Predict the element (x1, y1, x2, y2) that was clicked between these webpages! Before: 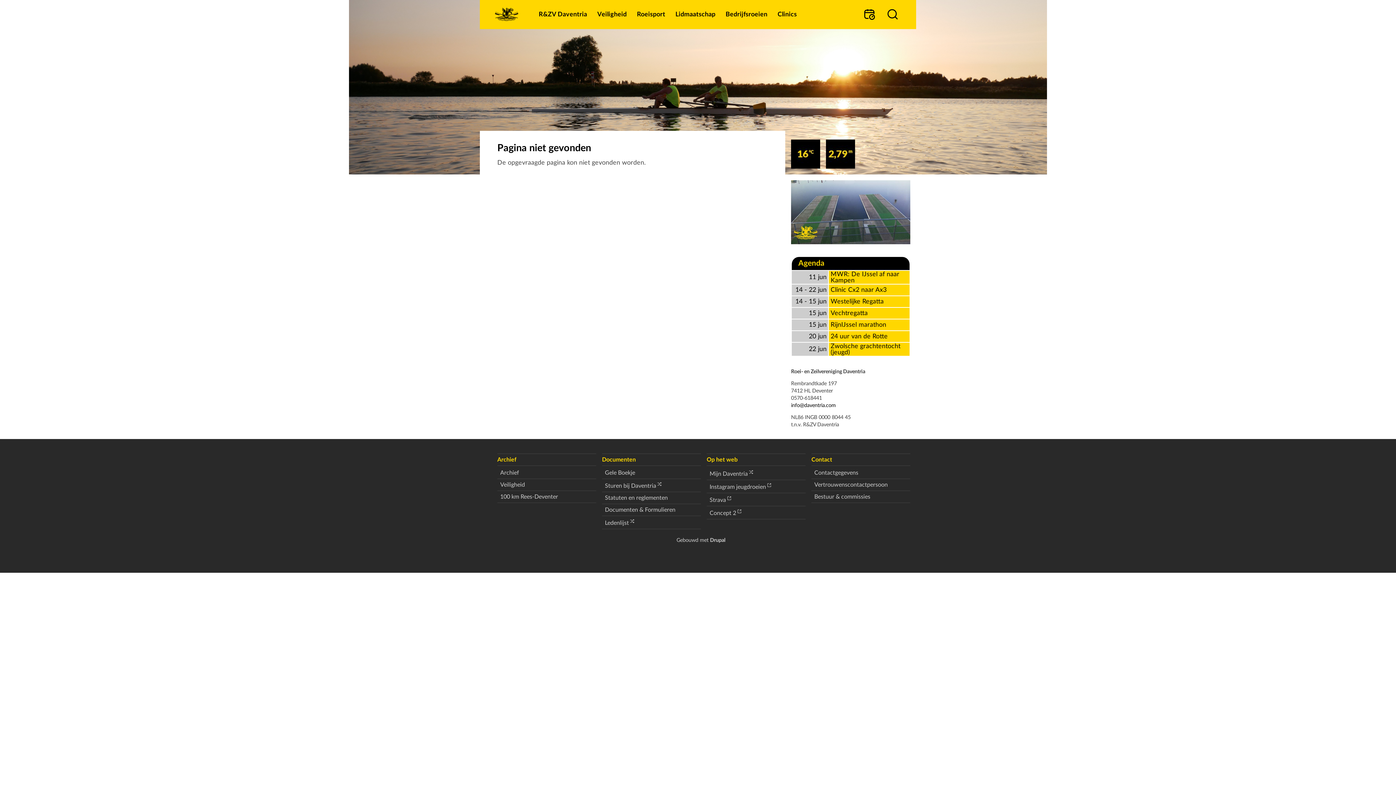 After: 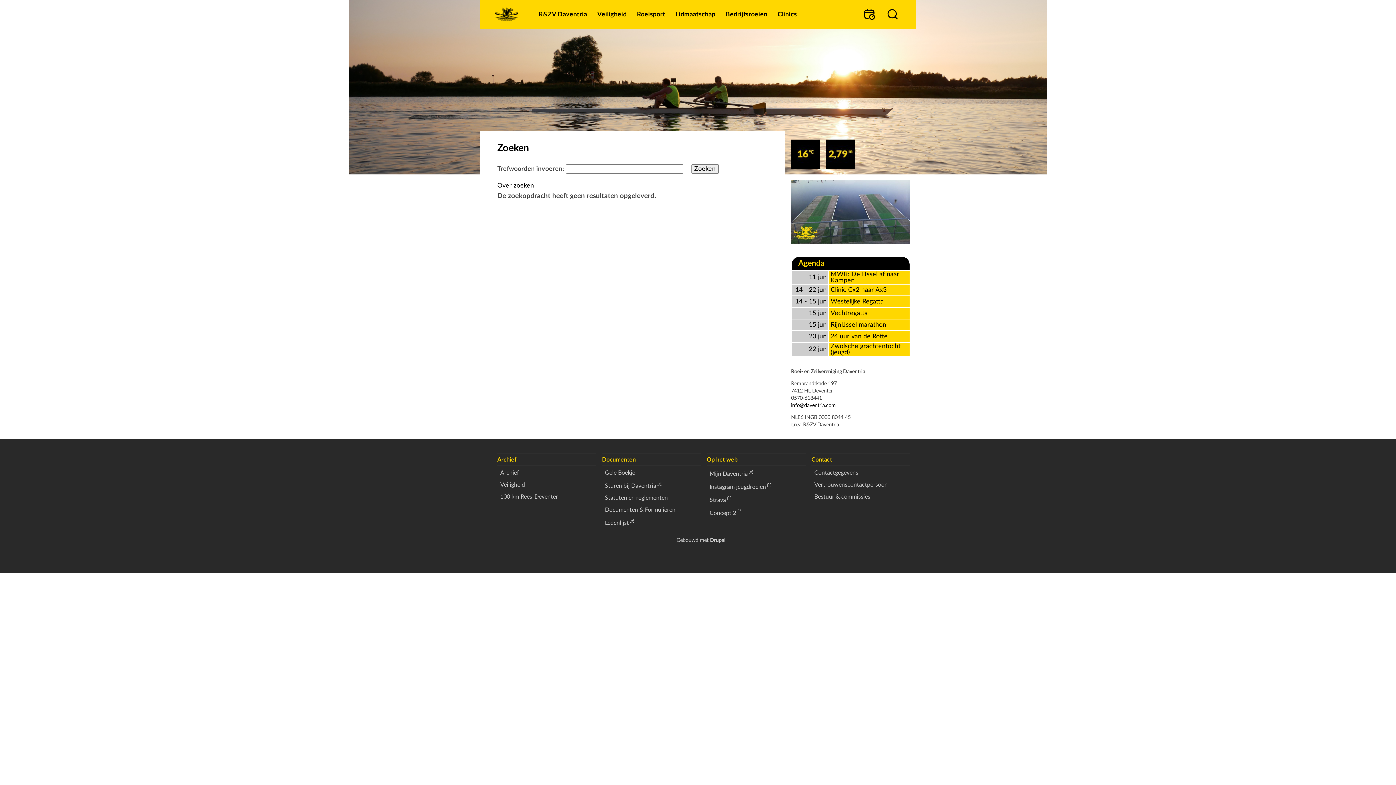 Action: bbox: (881, 0, 904, 29)